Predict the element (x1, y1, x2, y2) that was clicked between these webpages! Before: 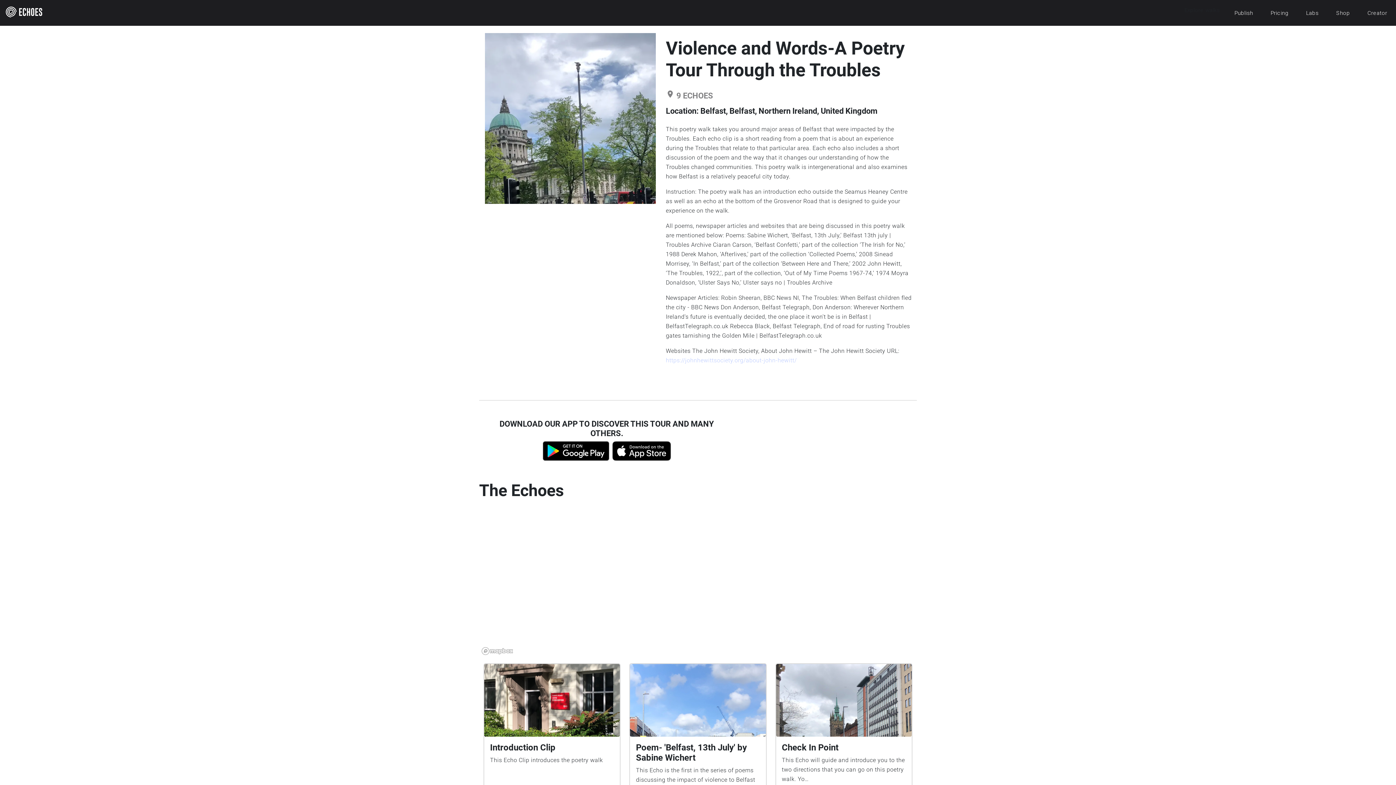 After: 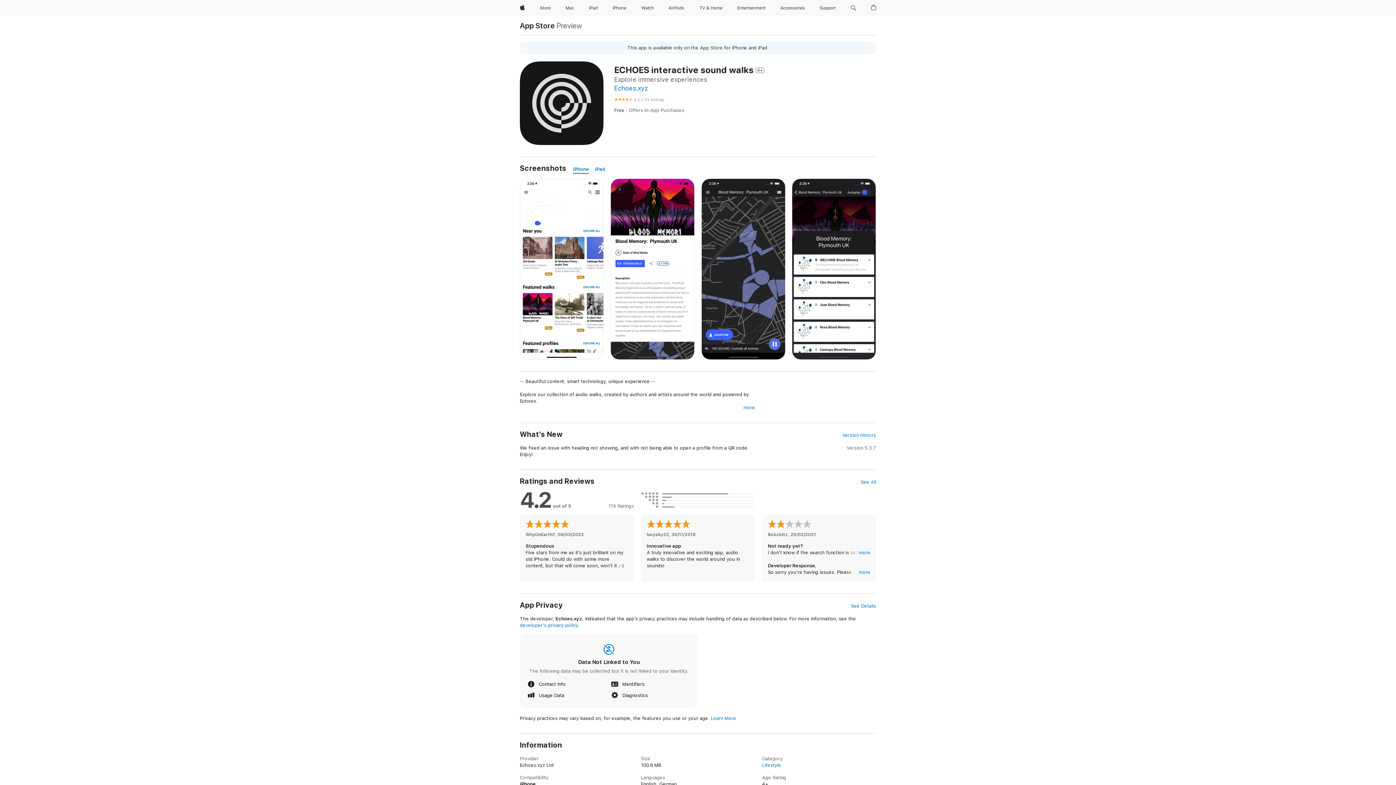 Action: bbox: (612, 455, 671, 462)